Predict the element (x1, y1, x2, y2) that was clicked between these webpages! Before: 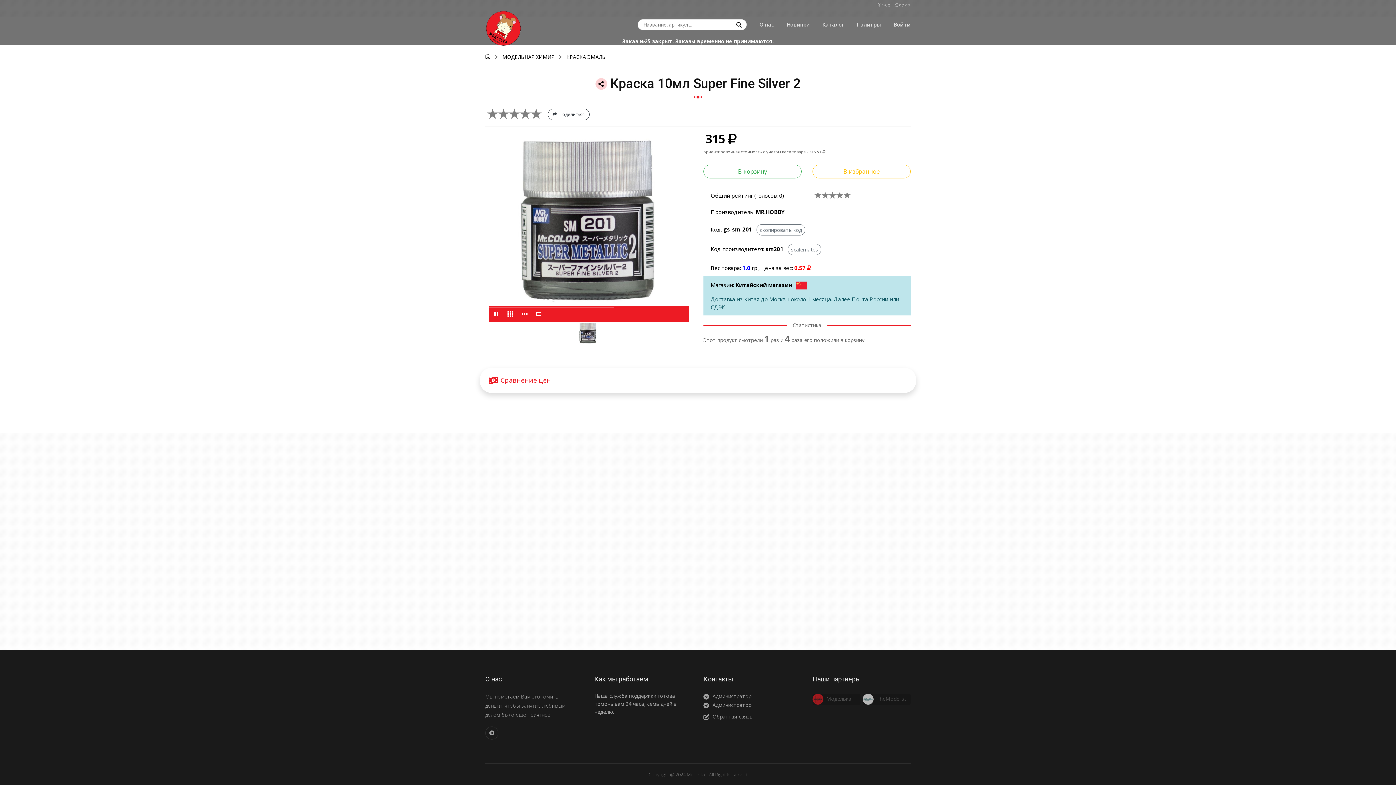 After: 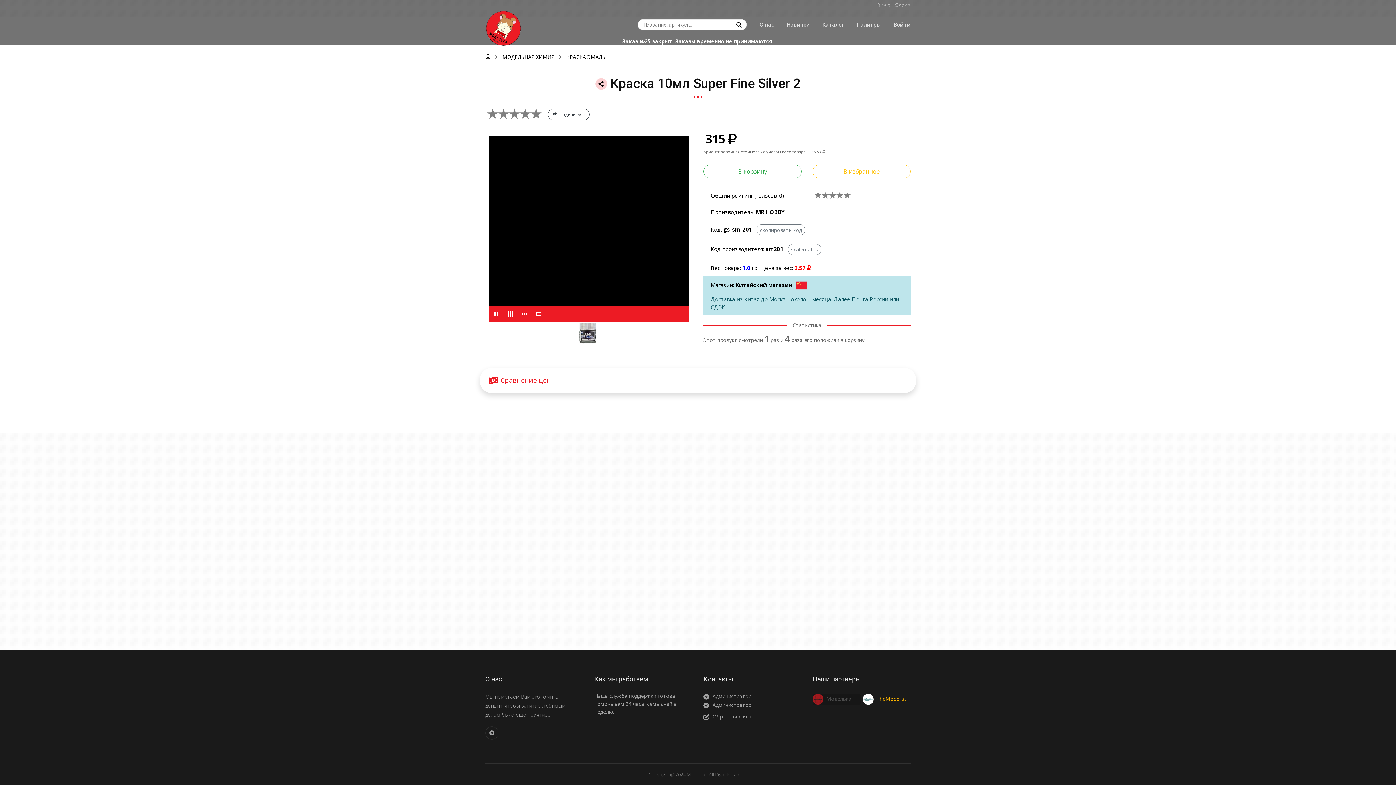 Action: label:  TheModelist bbox: (862, 694, 910, 705)